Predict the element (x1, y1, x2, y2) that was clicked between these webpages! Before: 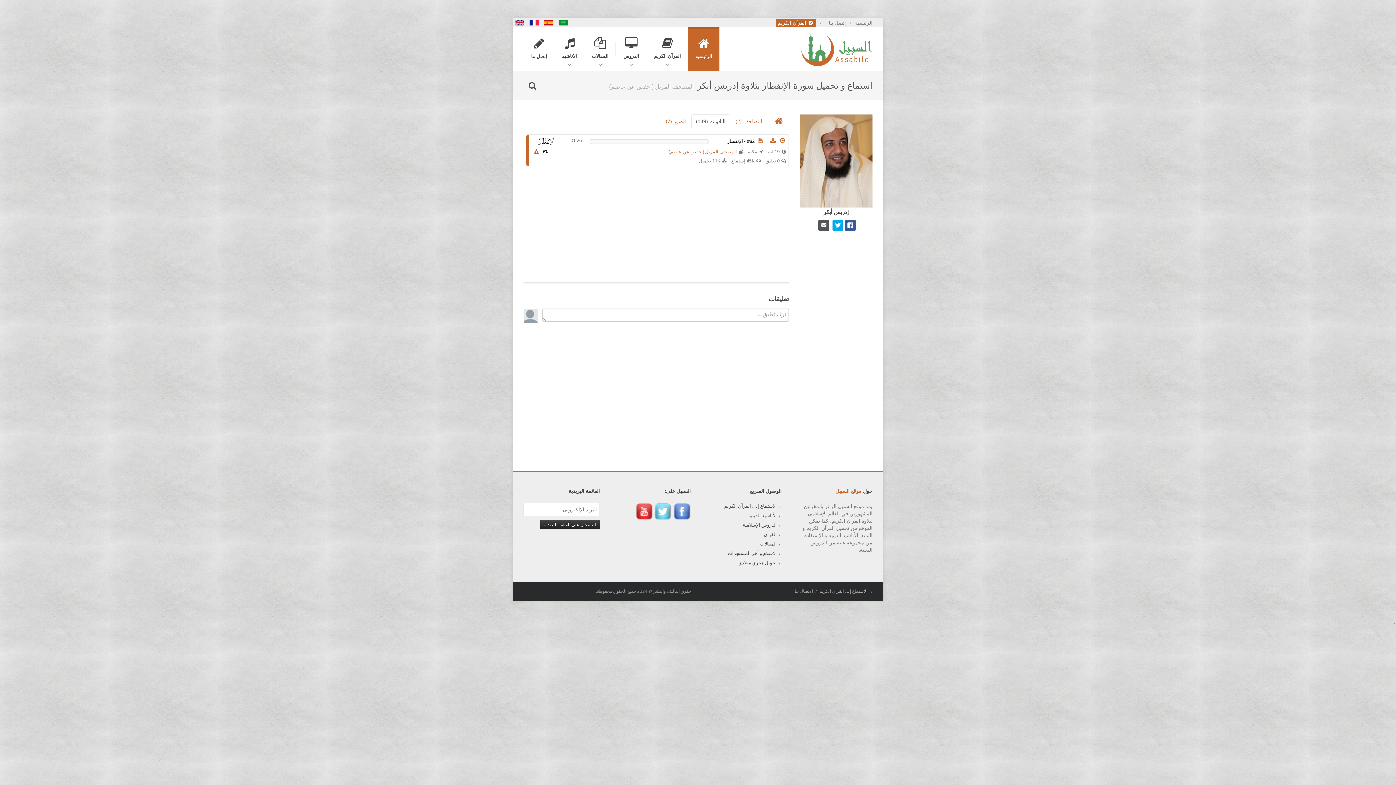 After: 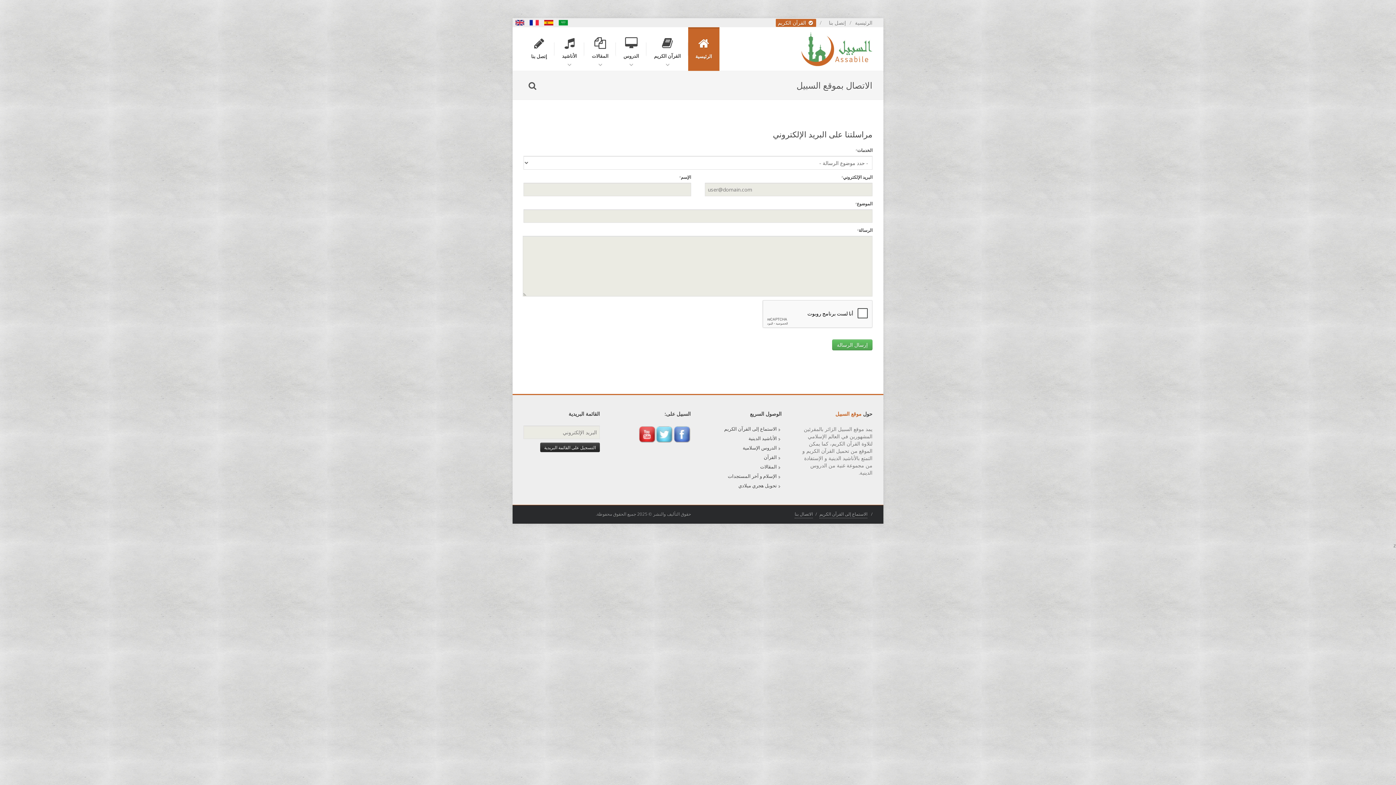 Action: bbox: (794, 588, 813, 595) label: الاتصال بنا